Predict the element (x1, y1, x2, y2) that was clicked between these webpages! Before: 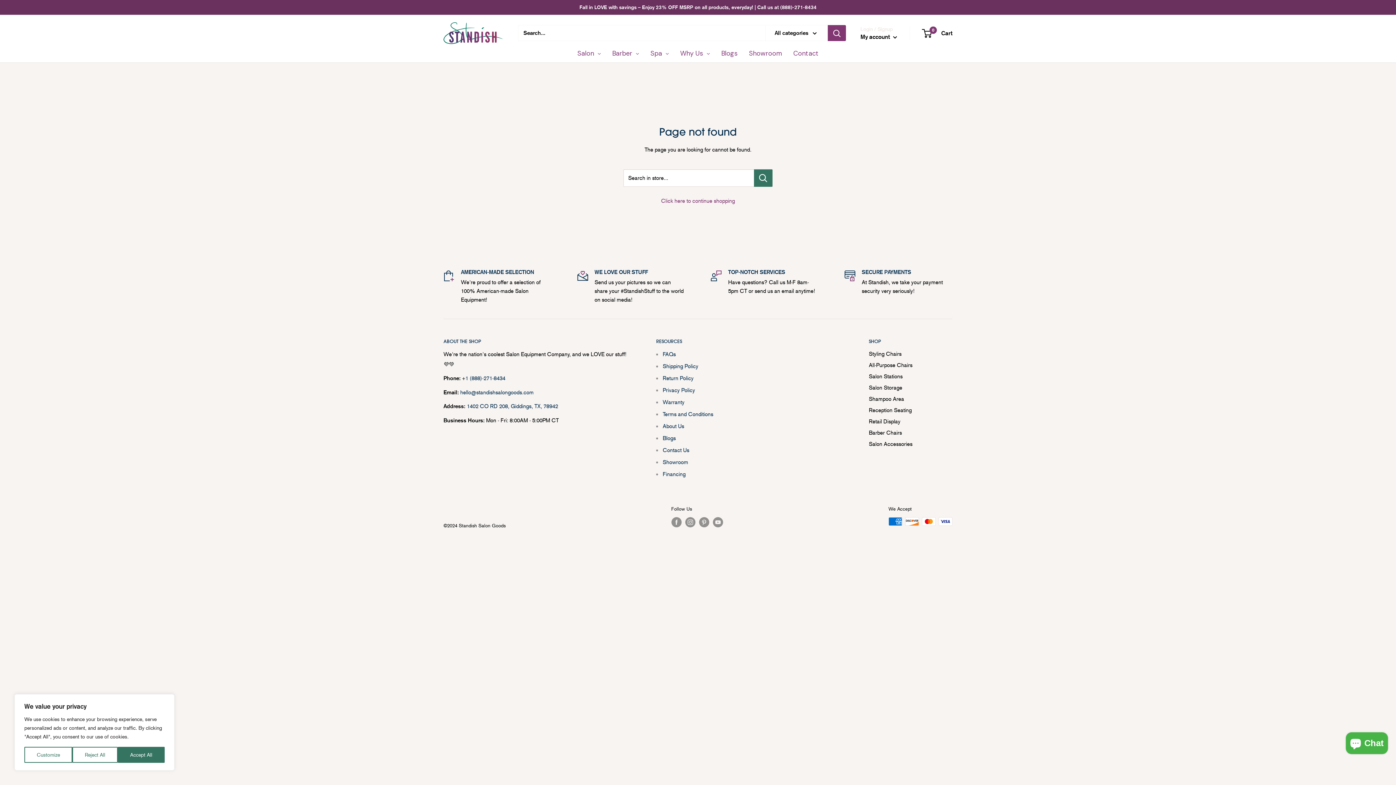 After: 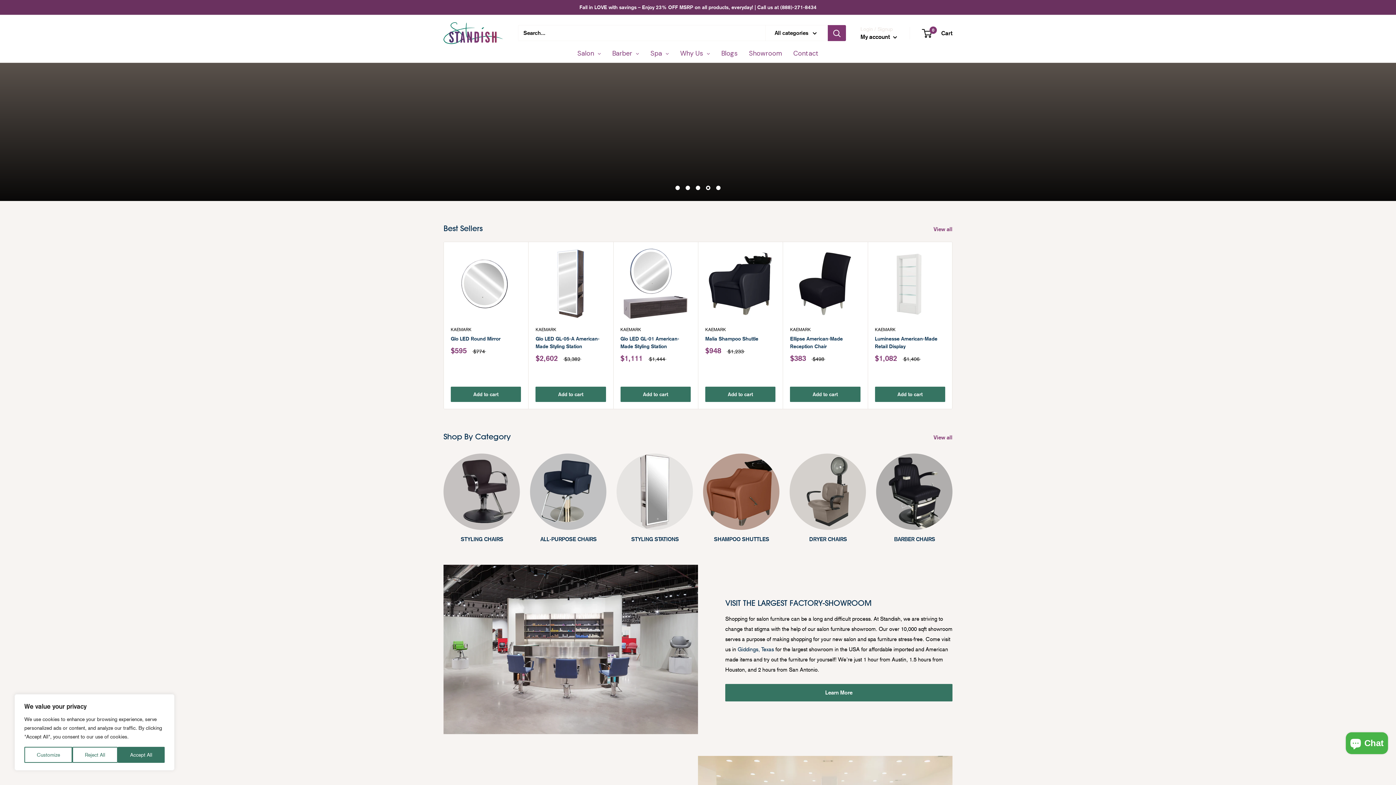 Action: label: Click here to continue shopping bbox: (661, 197, 735, 204)